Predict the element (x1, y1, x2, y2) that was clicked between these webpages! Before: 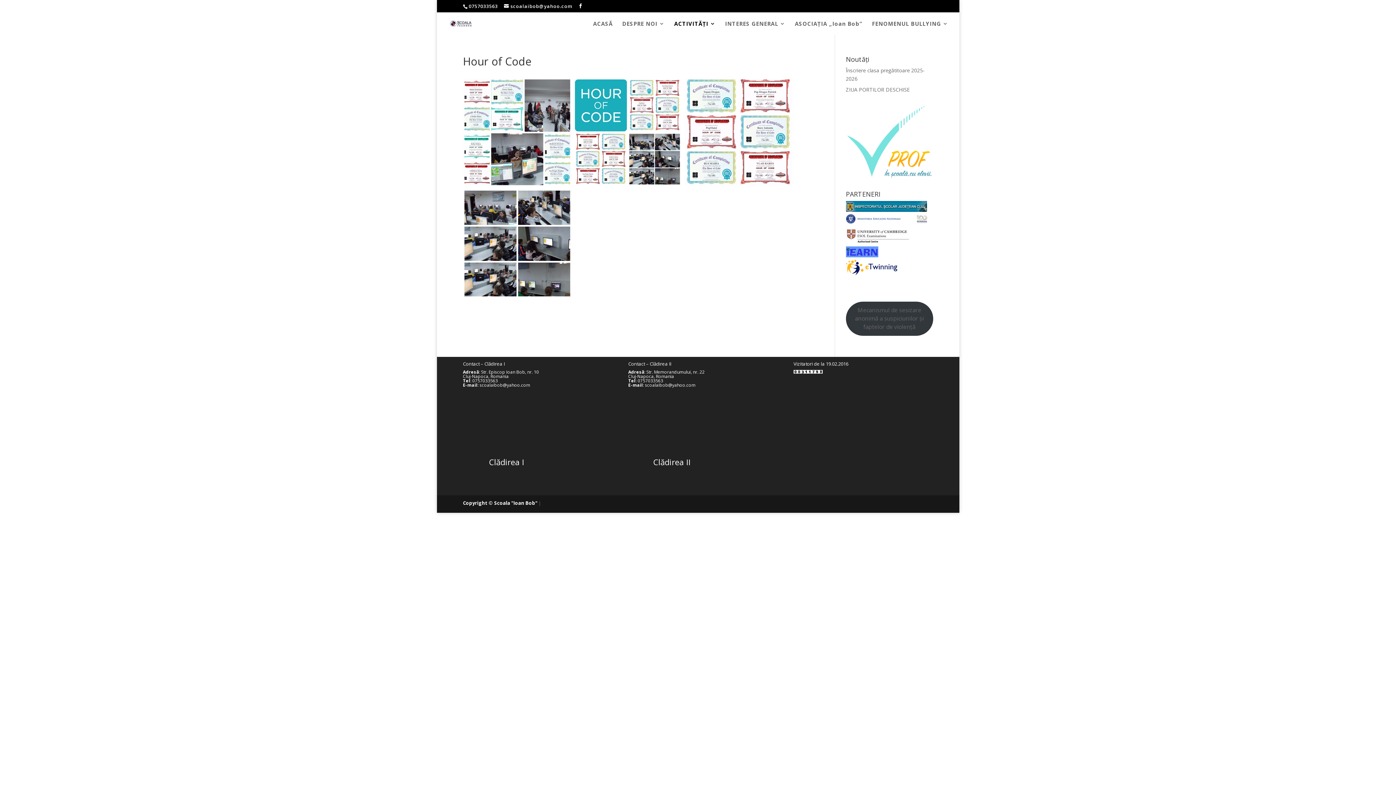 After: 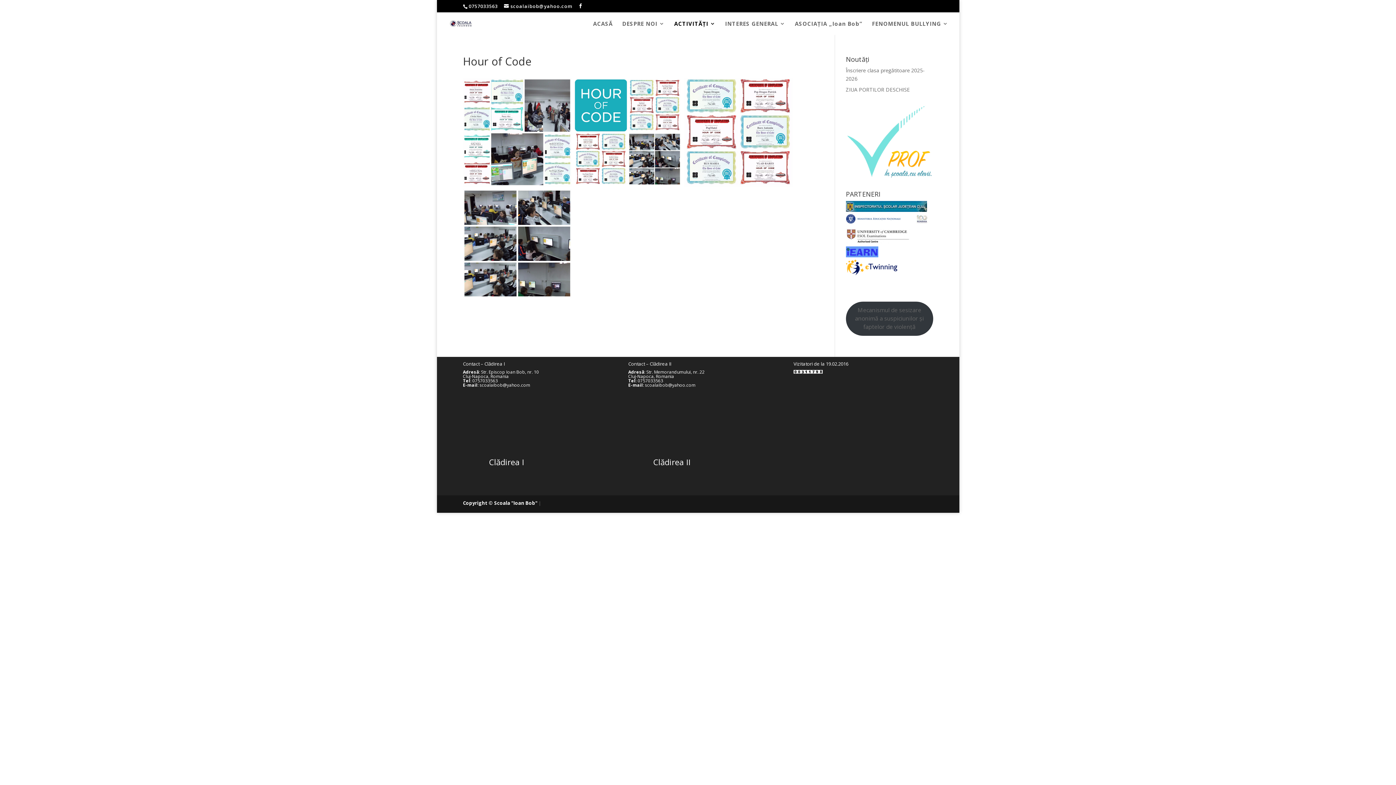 Action: bbox: (846, 206, 927, 213)